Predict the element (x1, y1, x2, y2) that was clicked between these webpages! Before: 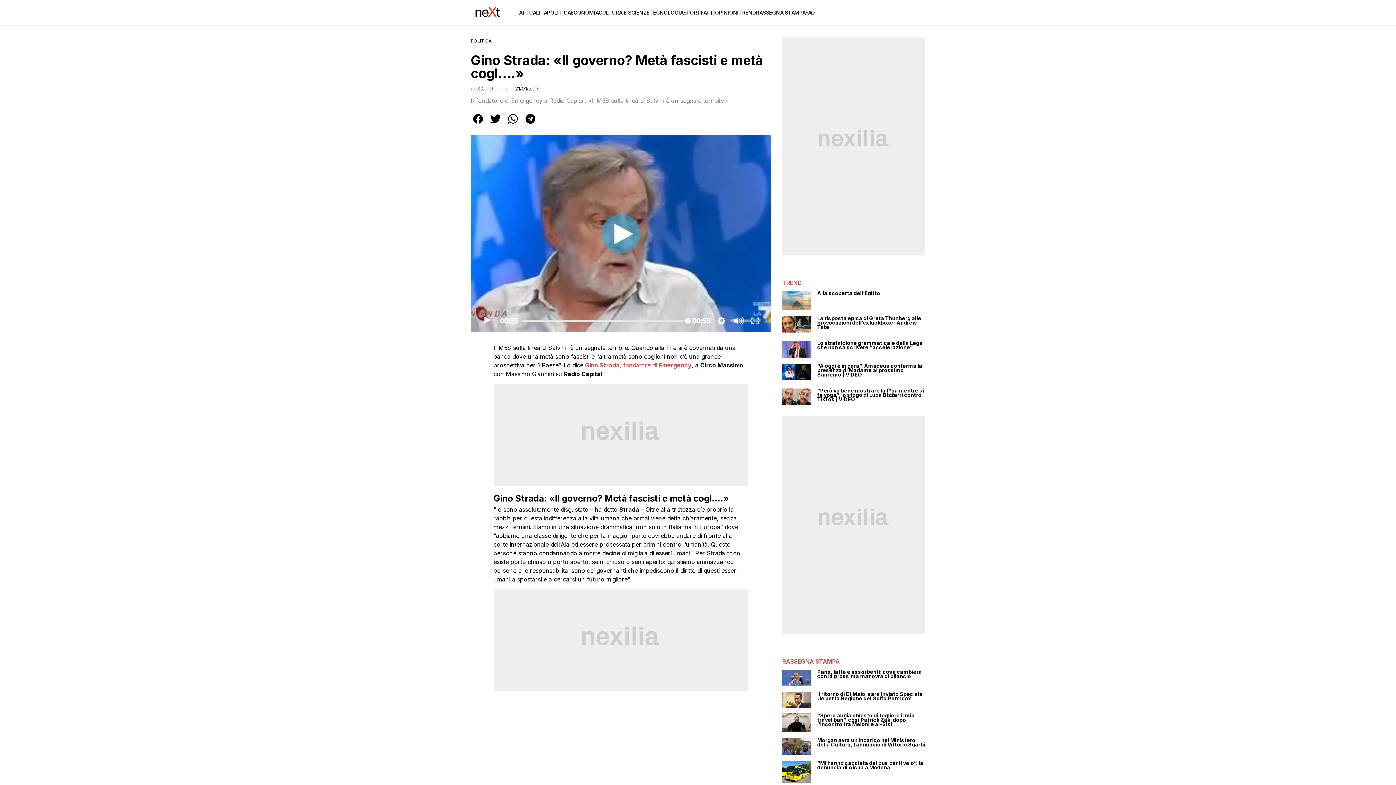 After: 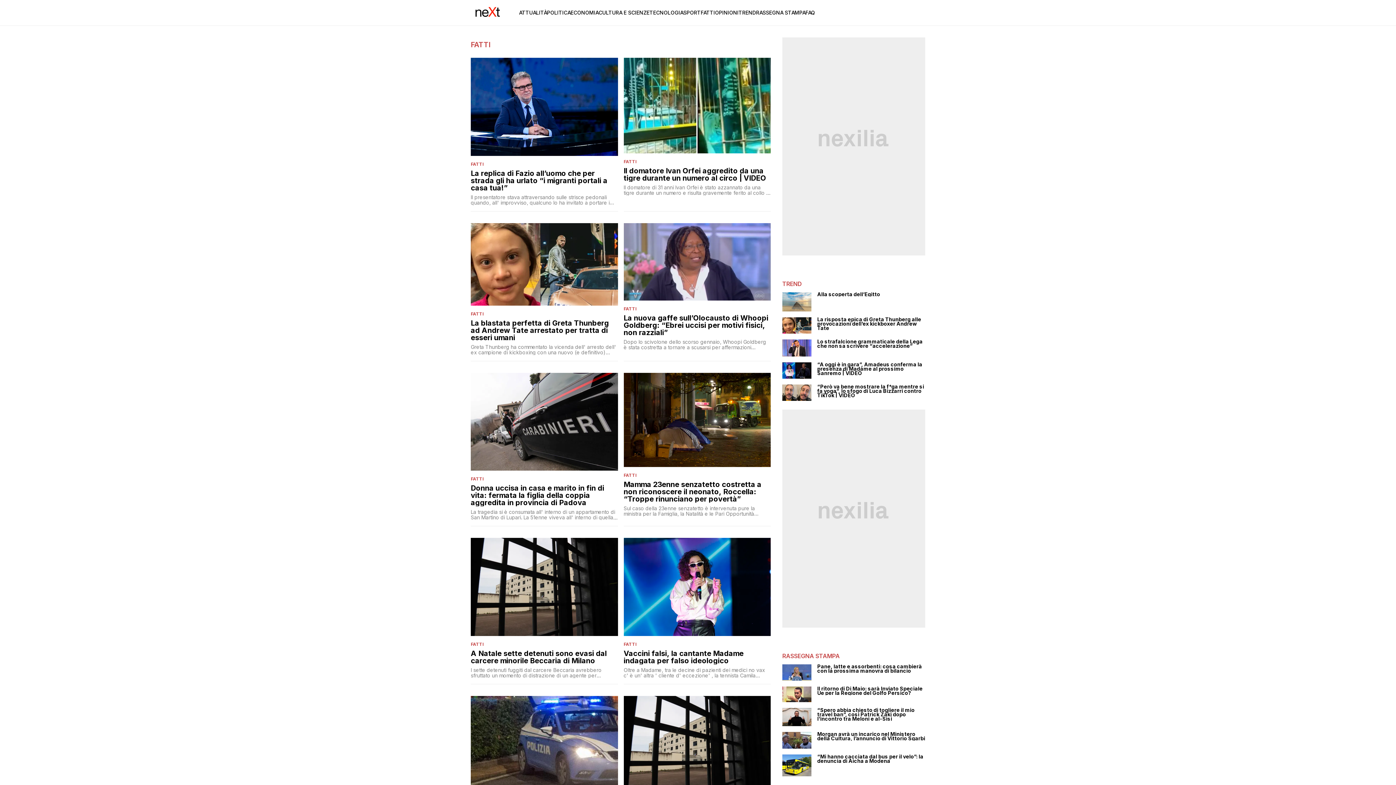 Action: label: FATTI bbox: (700, 9, 715, 15)